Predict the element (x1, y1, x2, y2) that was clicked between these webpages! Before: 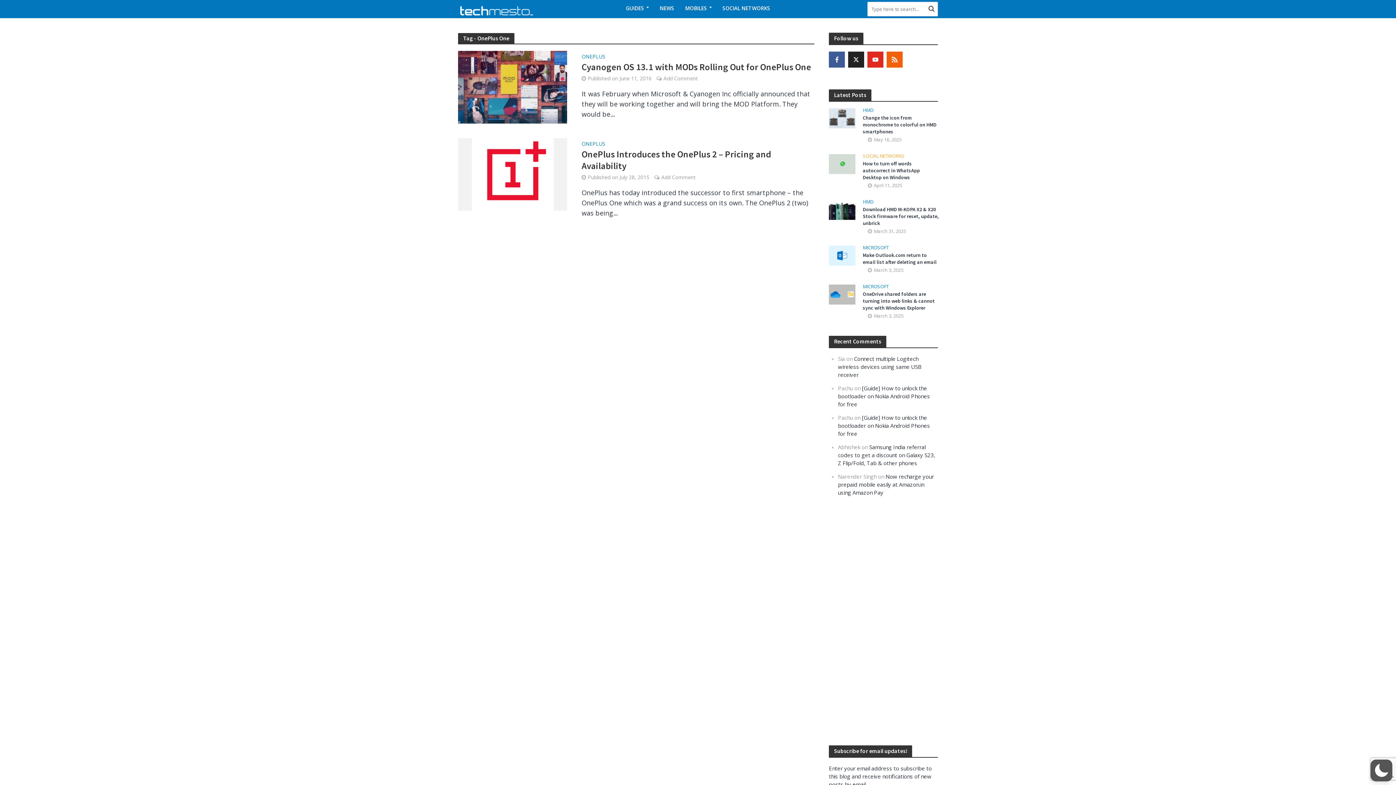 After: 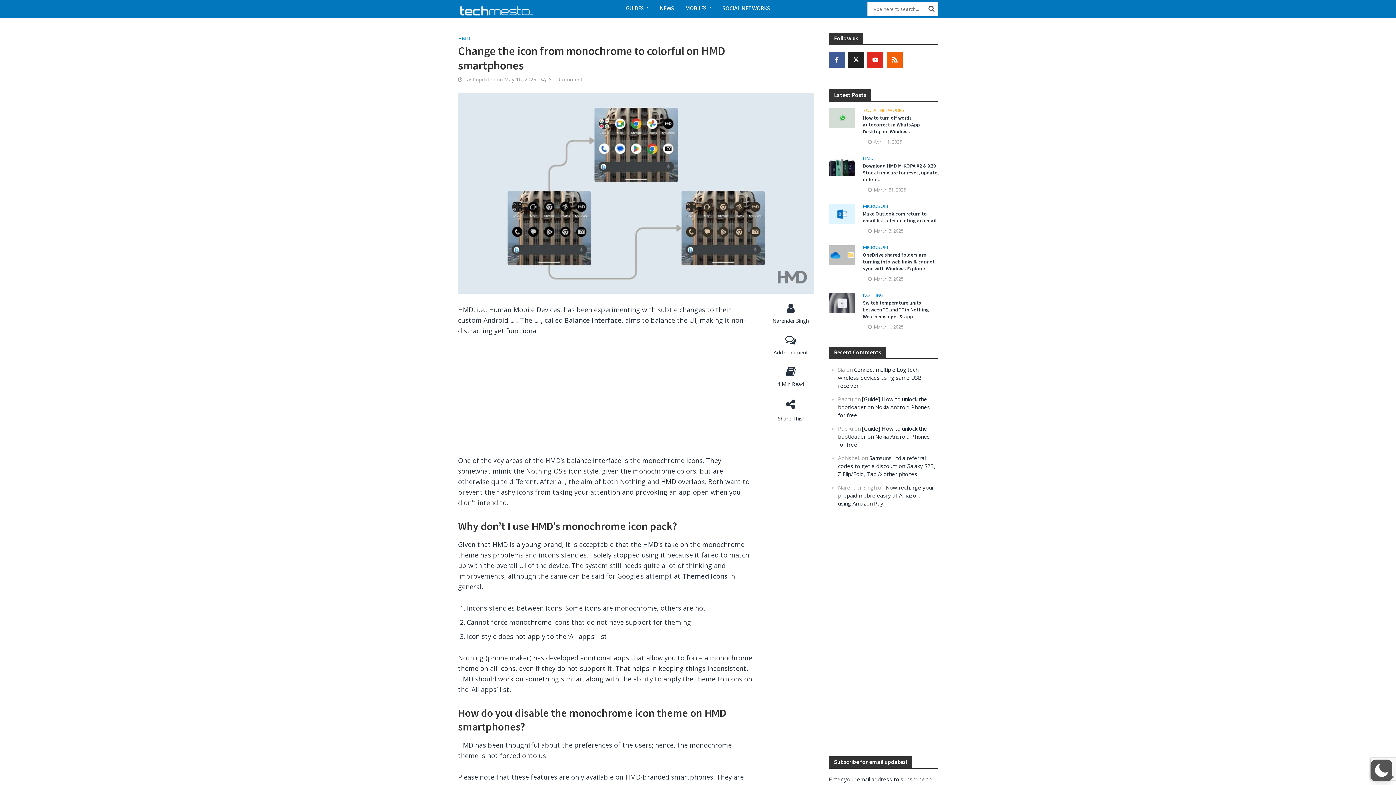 Action: bbox: (829, 113, 855, 121)